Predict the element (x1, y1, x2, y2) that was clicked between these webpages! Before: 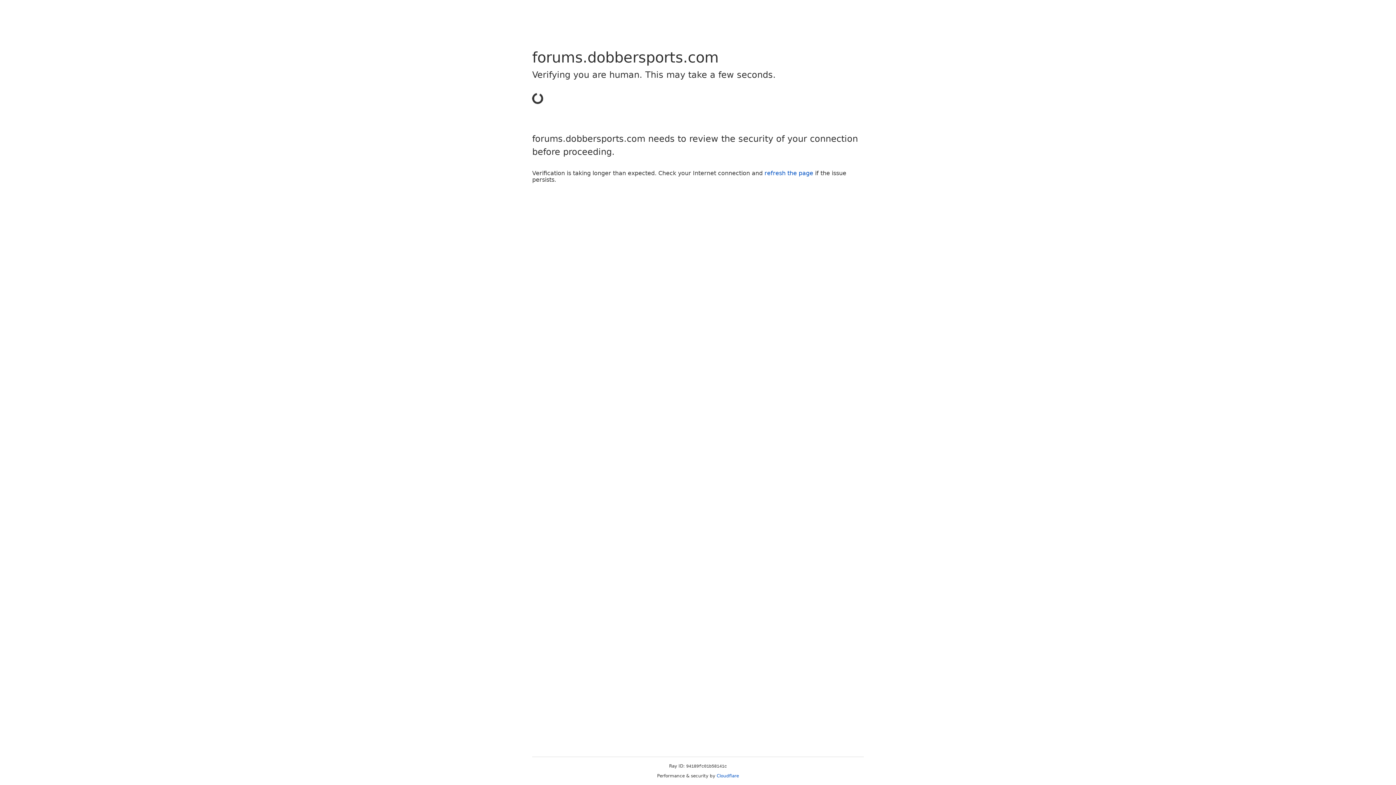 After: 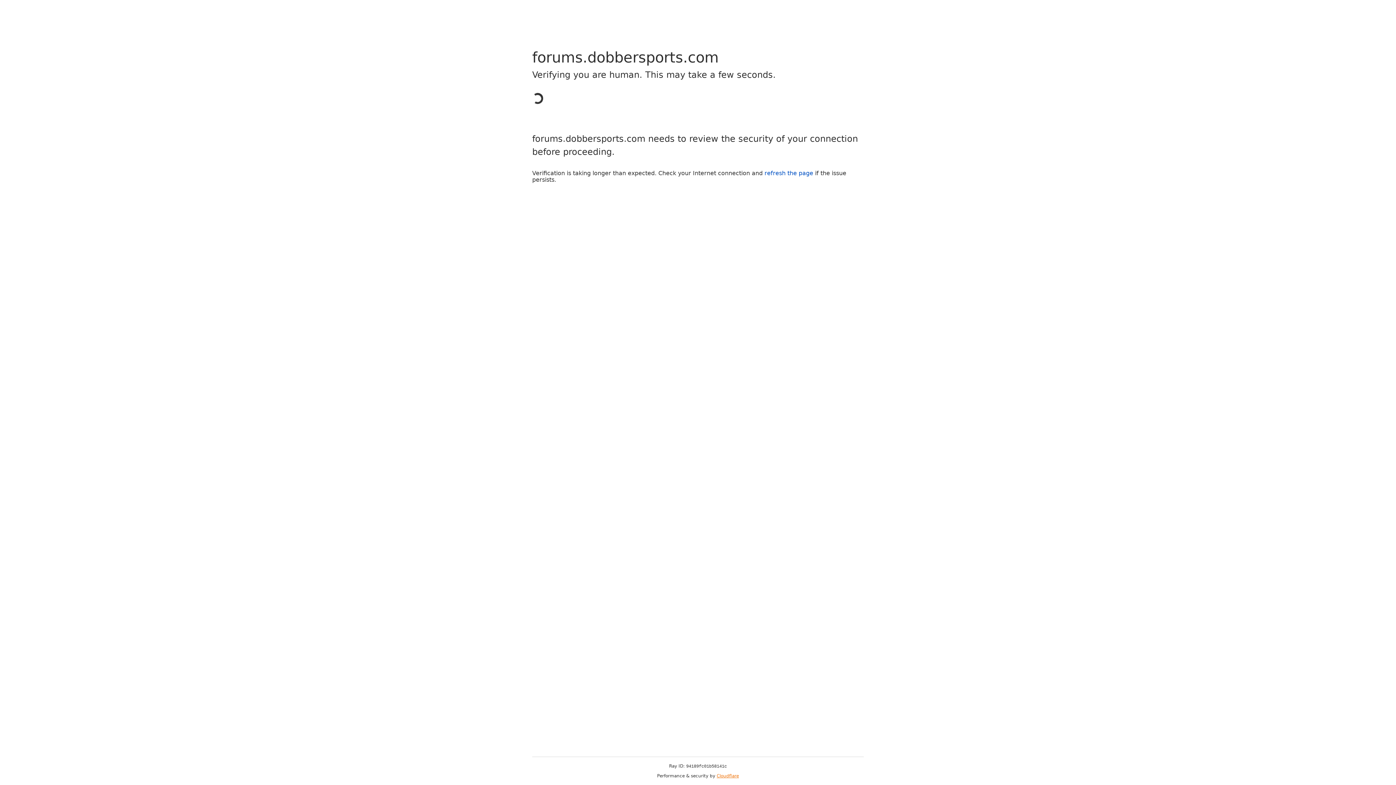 Action: bbox: (716, 773, 739, 778) label: Cloudflare